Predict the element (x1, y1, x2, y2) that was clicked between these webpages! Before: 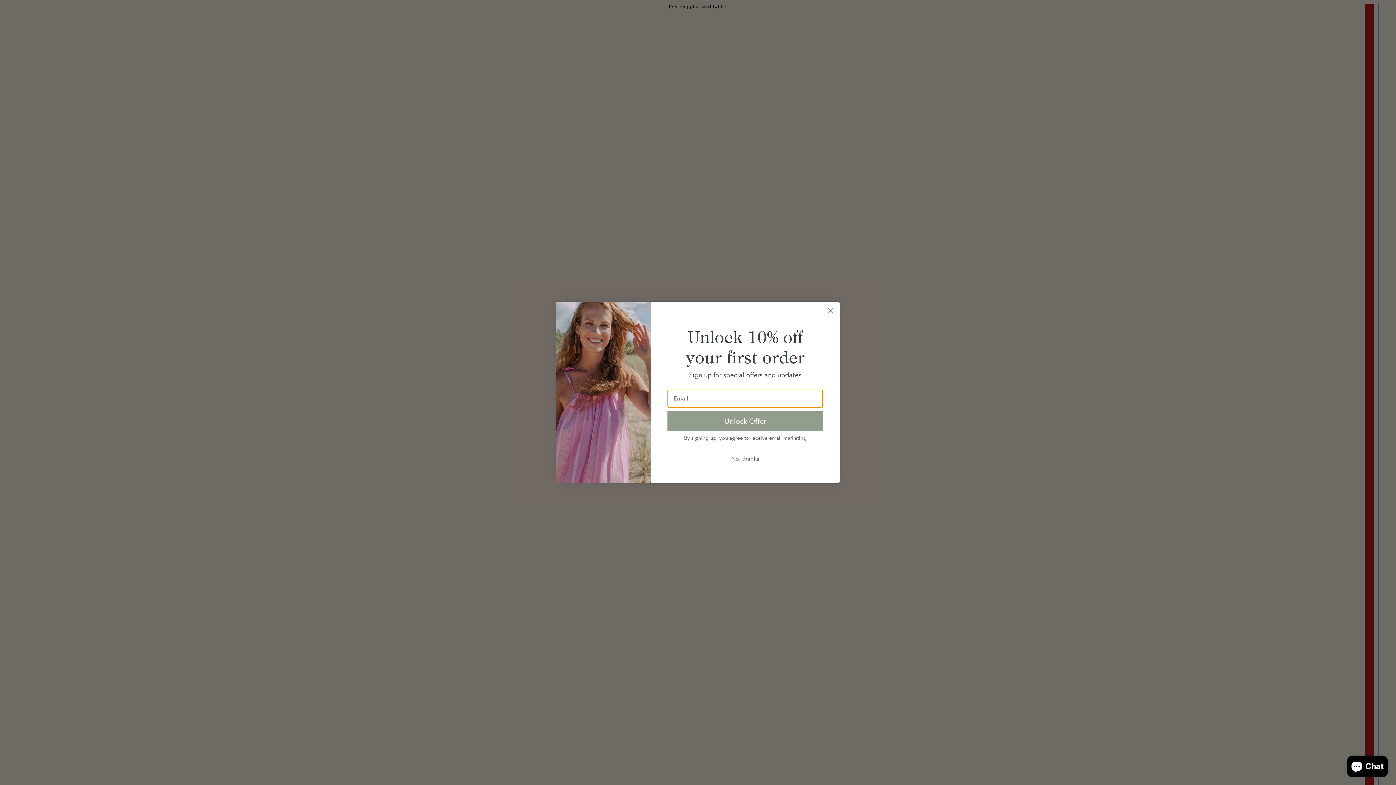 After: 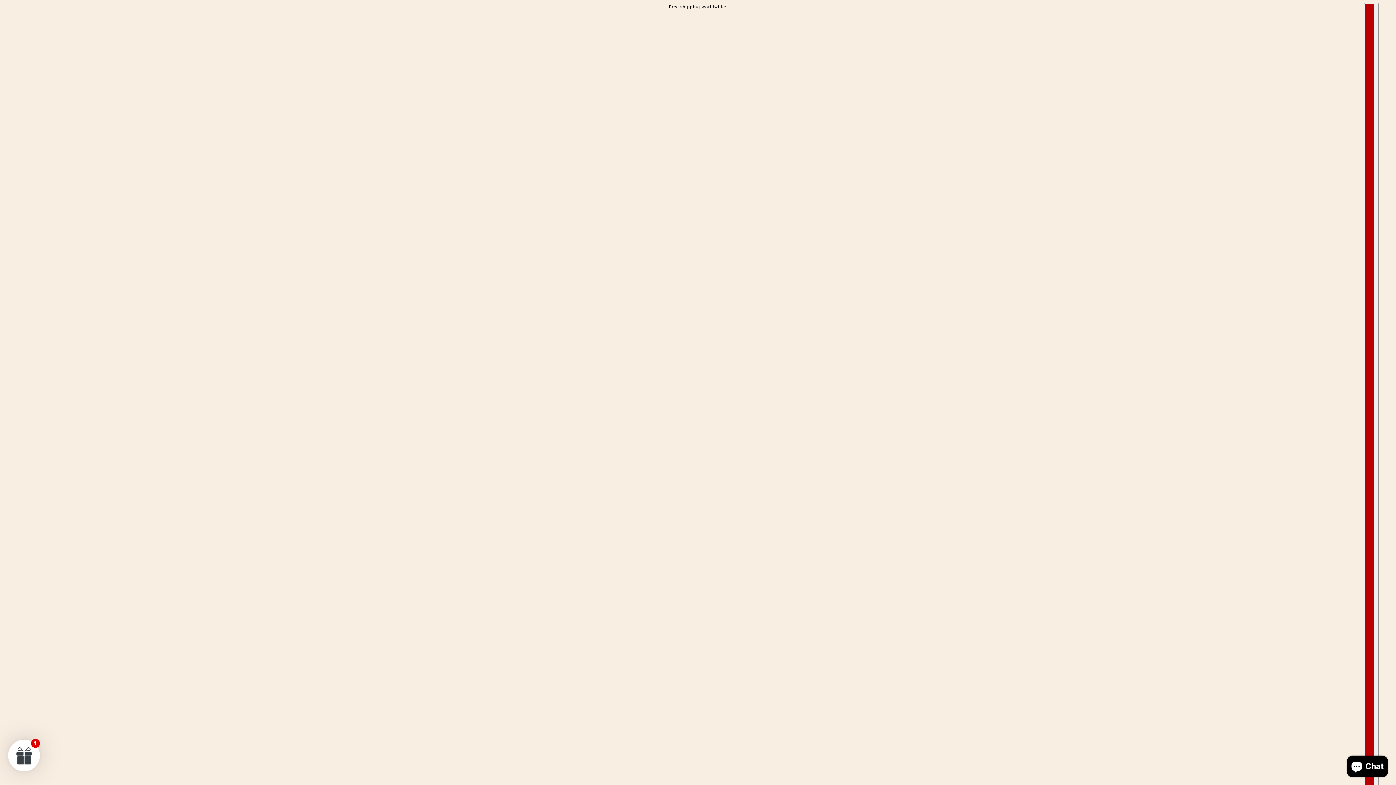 Action: label: No, thanks bbox: (667, 452, 823, 466)